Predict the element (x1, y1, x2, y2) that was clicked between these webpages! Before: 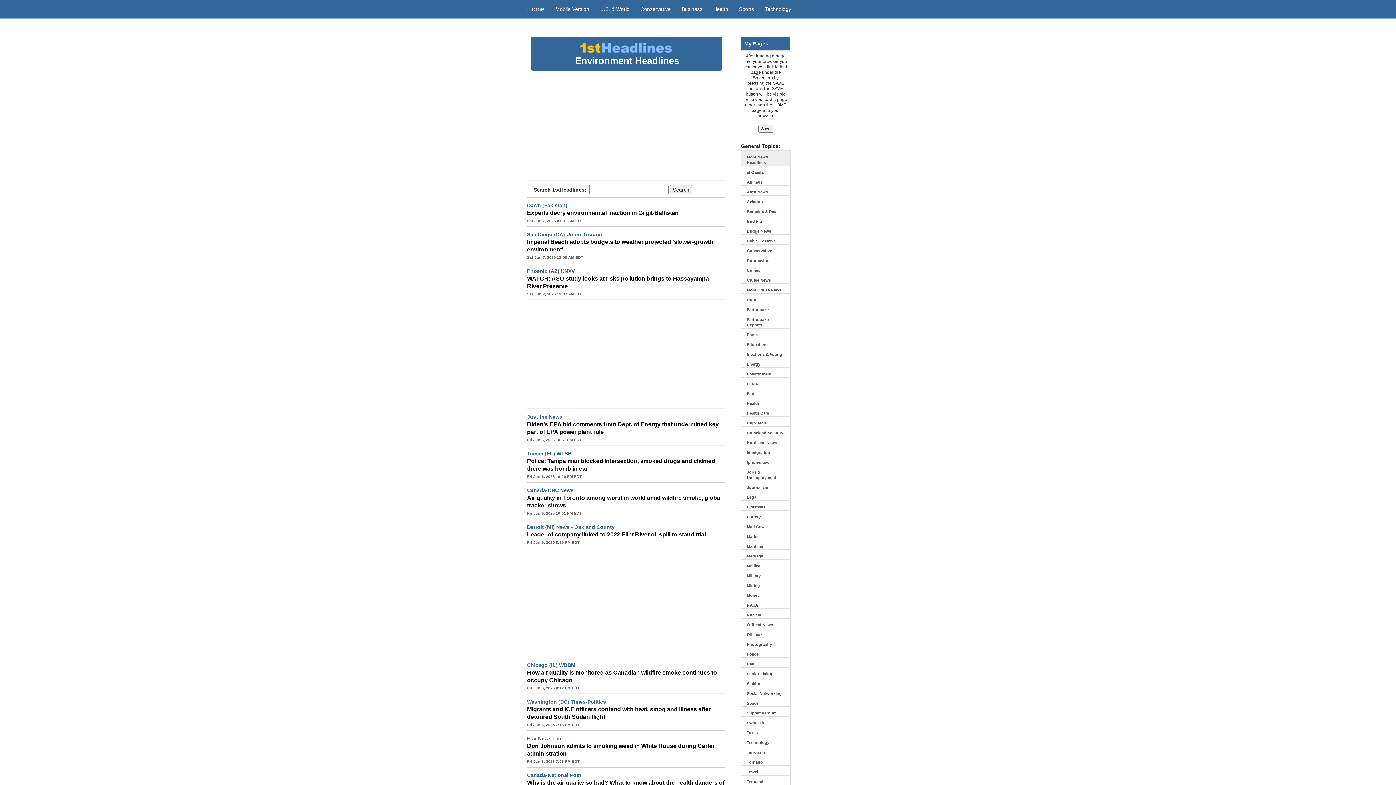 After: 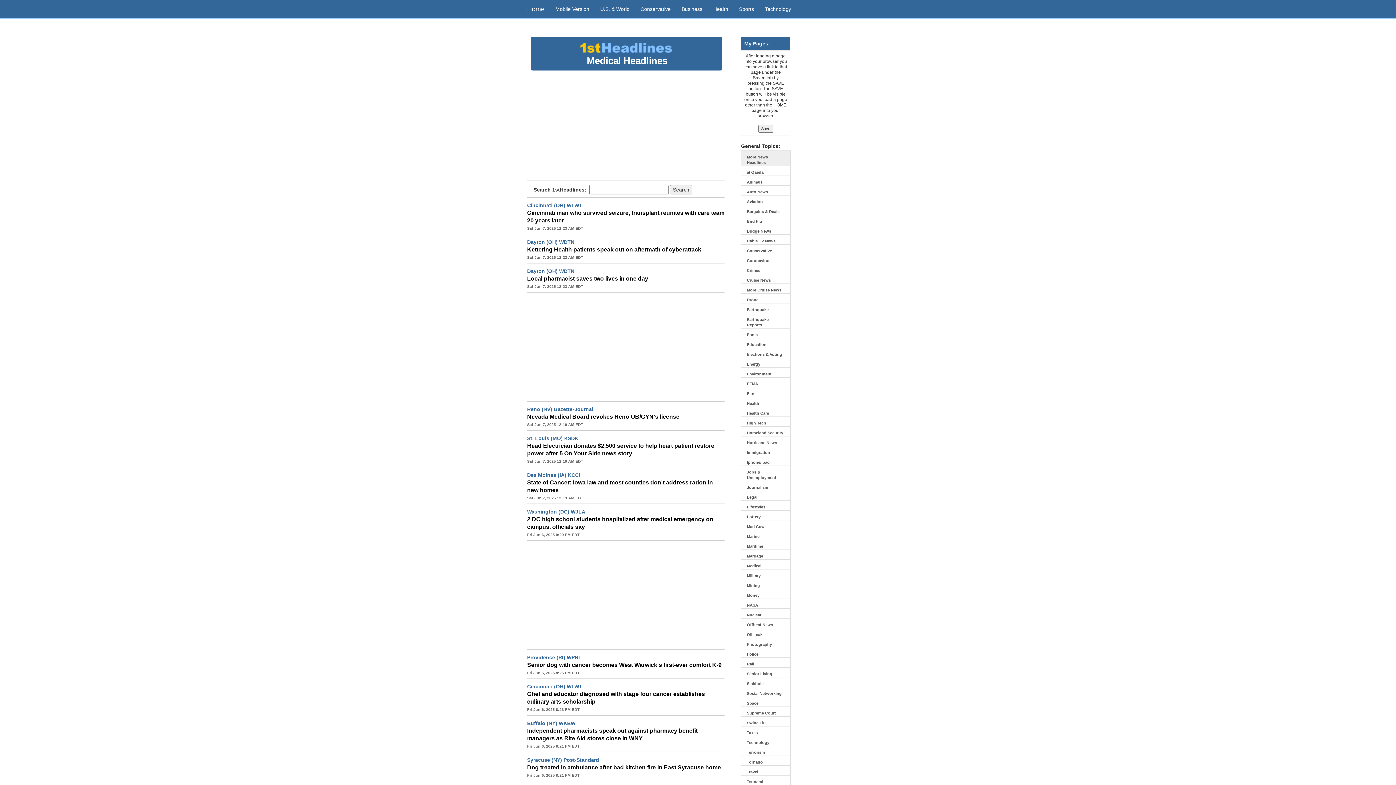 Action: bbox: (741, 559, 790, 573) label: Medical